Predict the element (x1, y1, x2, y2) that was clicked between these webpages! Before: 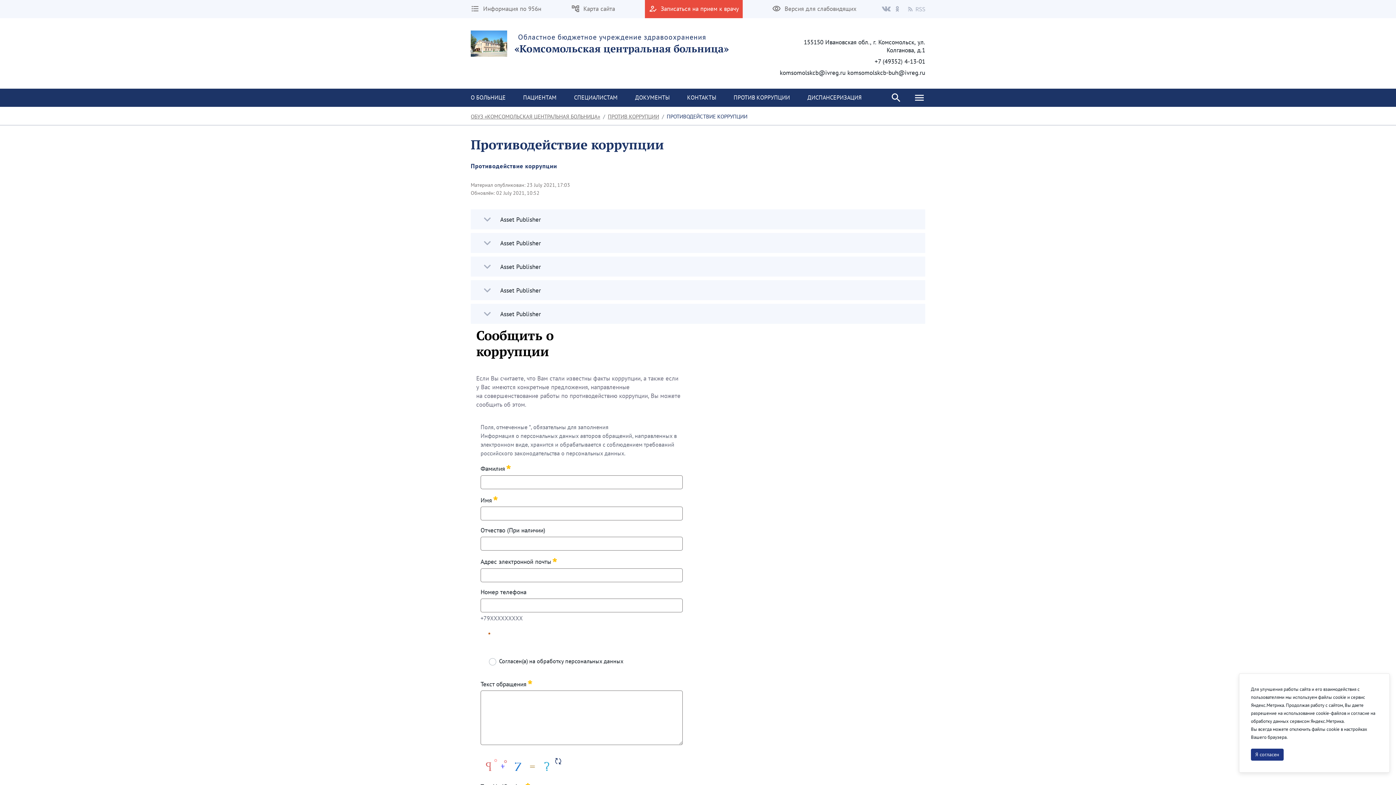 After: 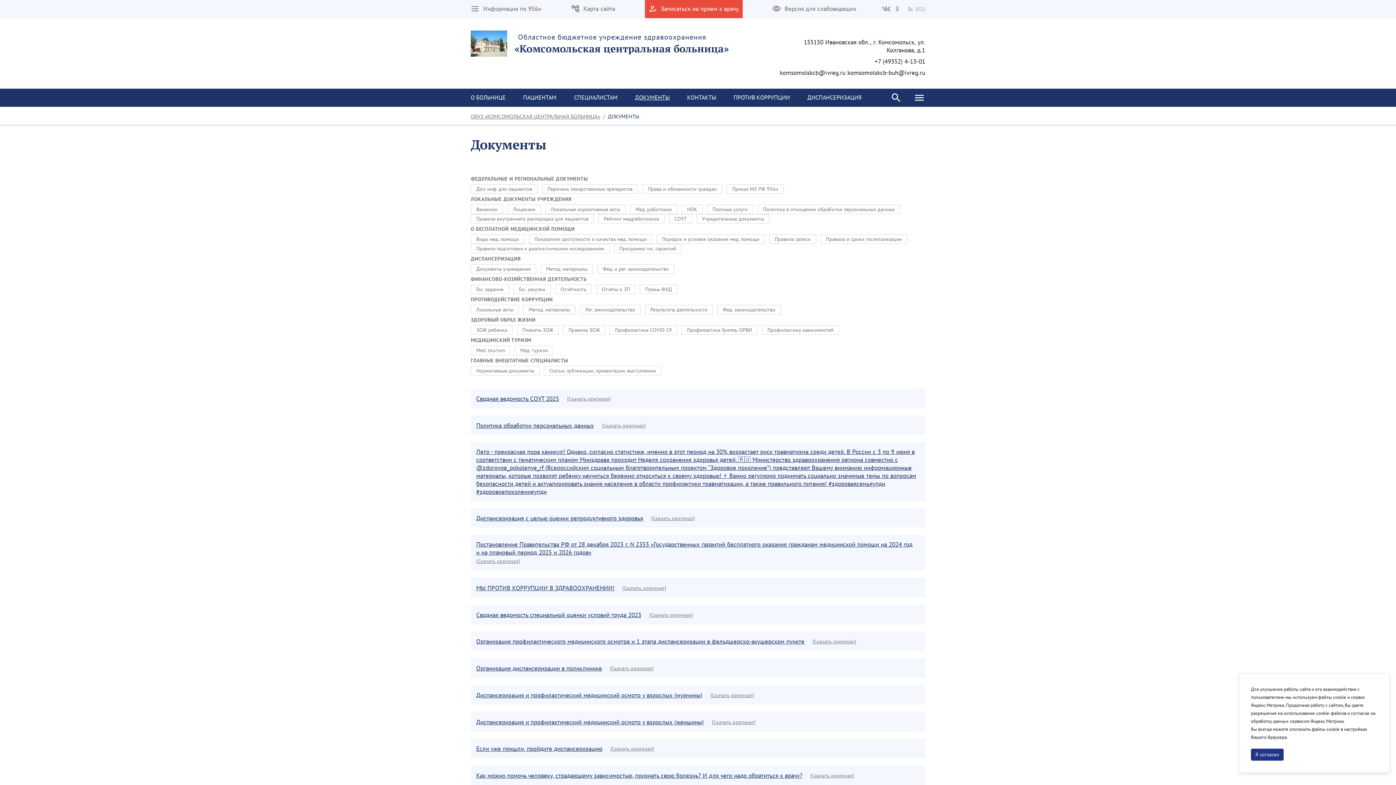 Action: label: ДОКУМЕНТЫ bbox: (626, 88, 678, 106)